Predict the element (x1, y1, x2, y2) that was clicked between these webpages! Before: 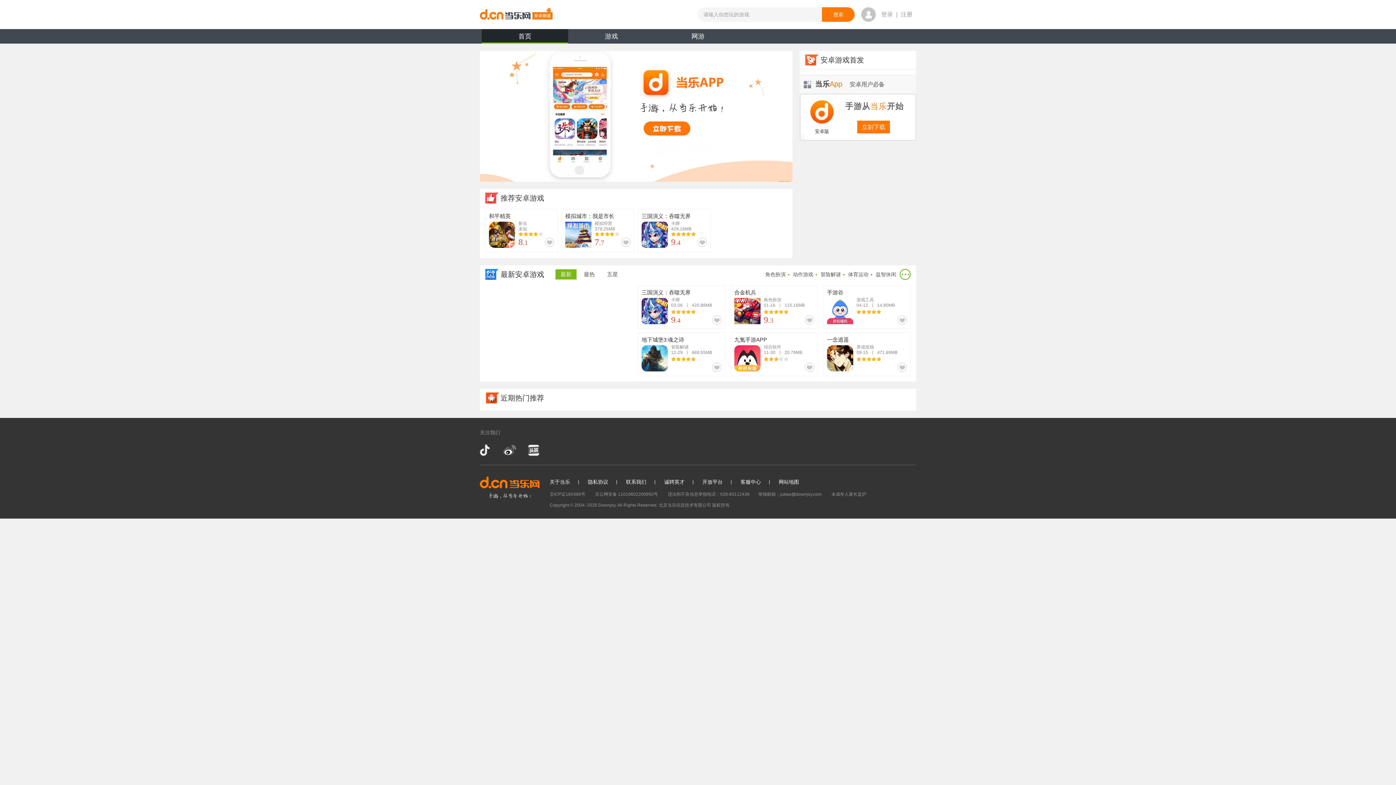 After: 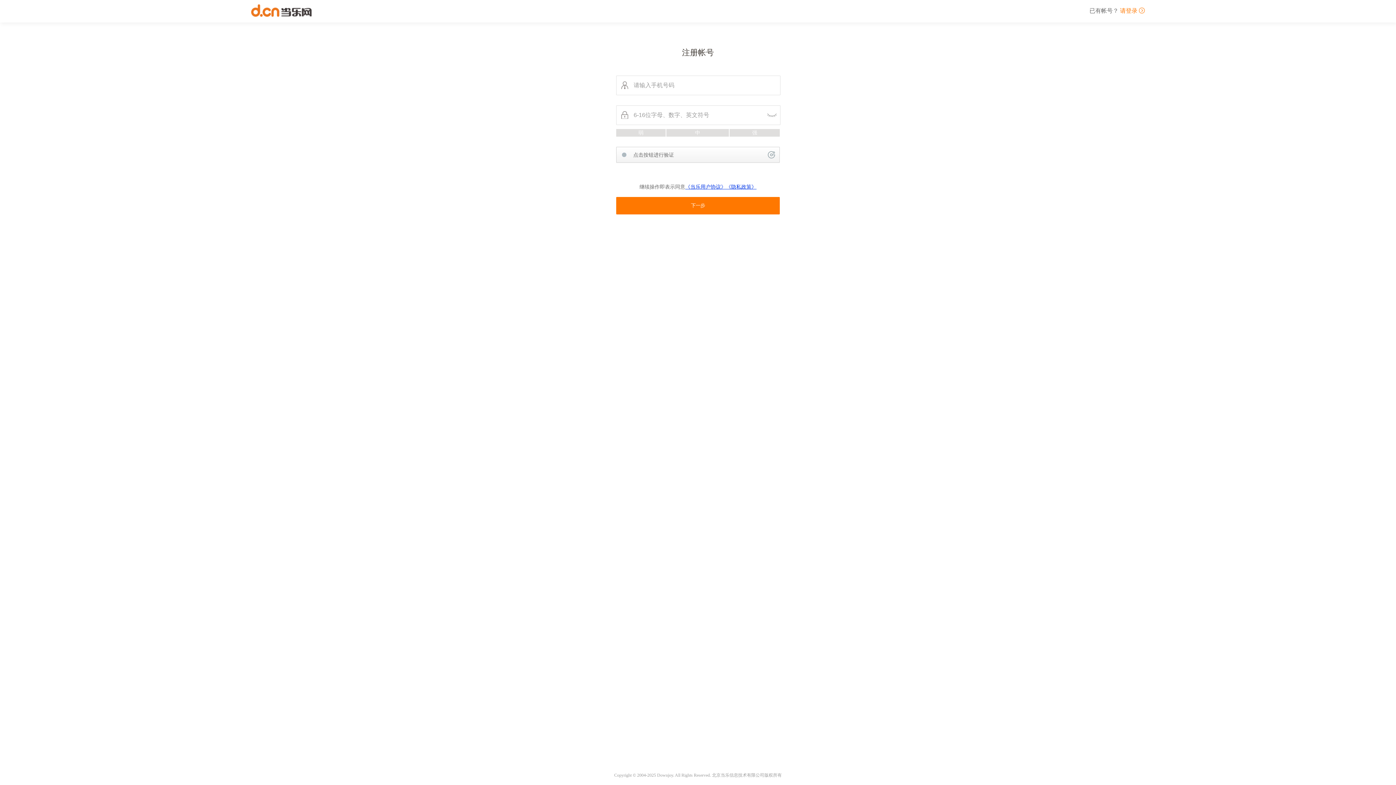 Action: bbox: (901, 11, 912, 17) label: 注册